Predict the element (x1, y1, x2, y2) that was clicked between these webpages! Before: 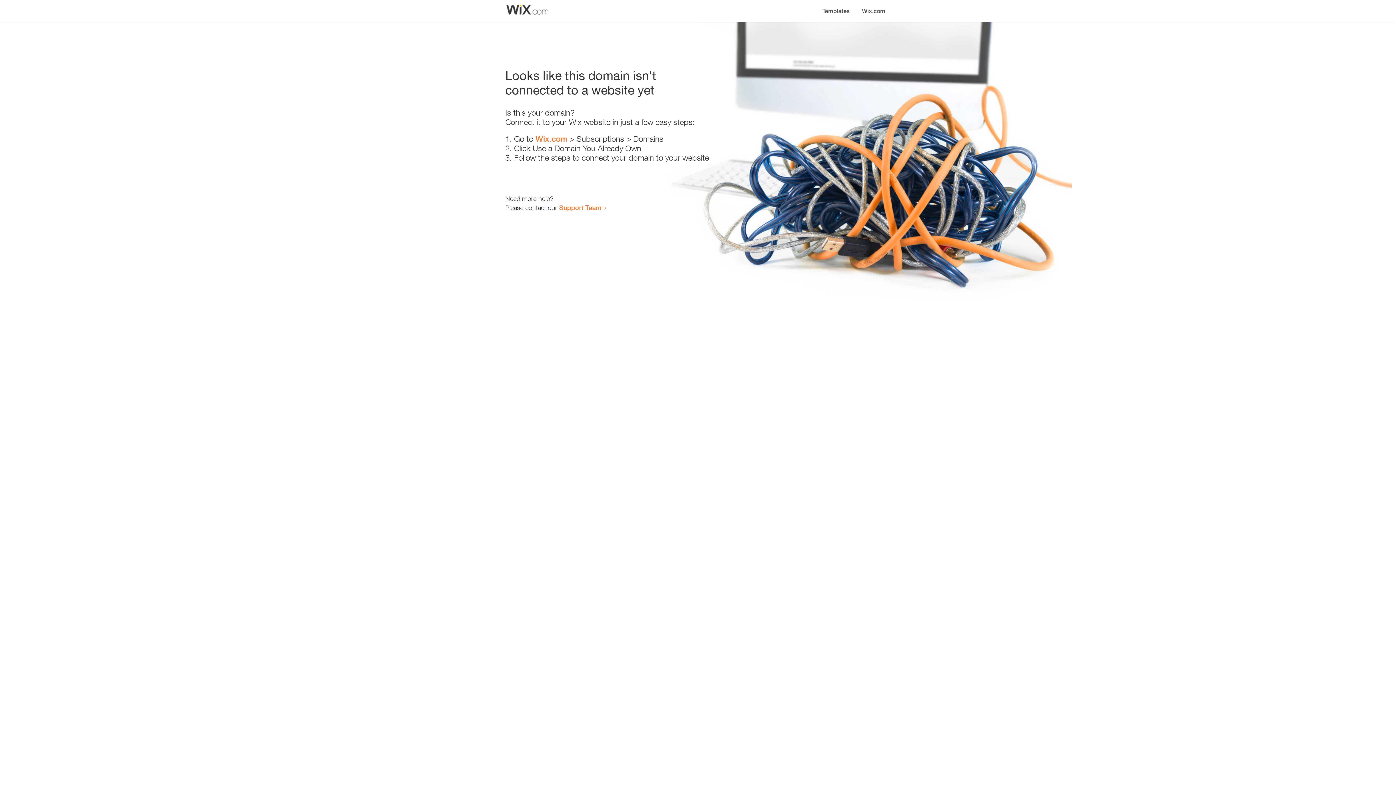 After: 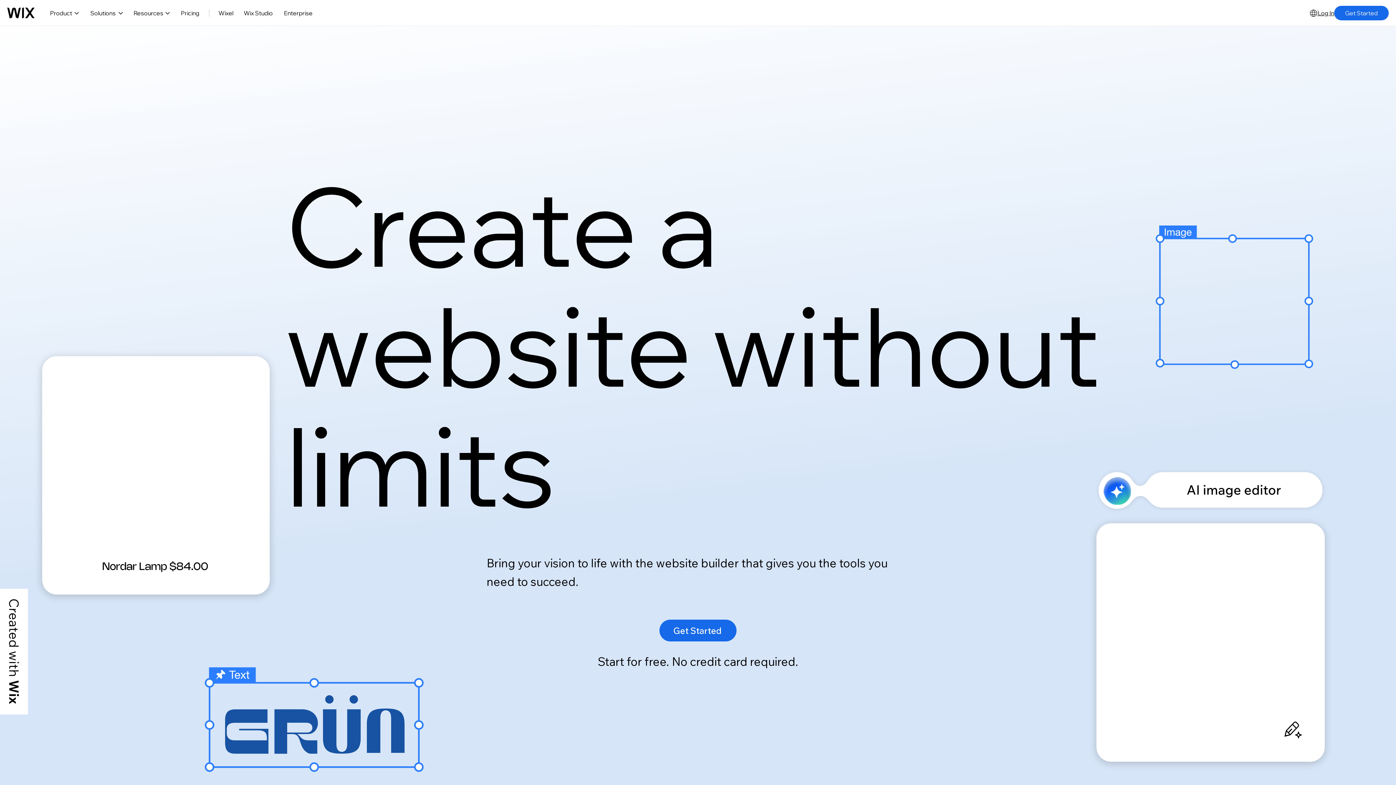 Action: label: Wix.com bbox: (856, 0, 890, 14)